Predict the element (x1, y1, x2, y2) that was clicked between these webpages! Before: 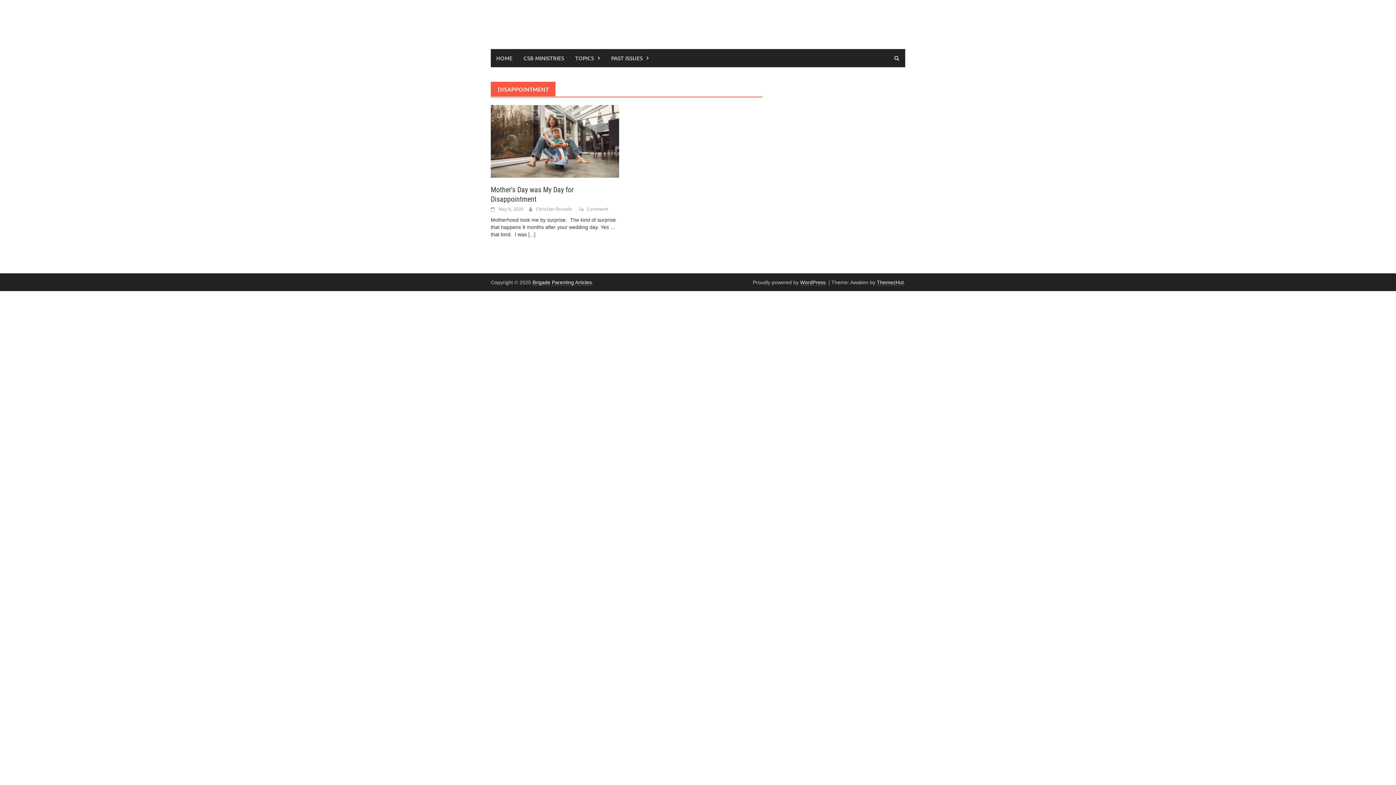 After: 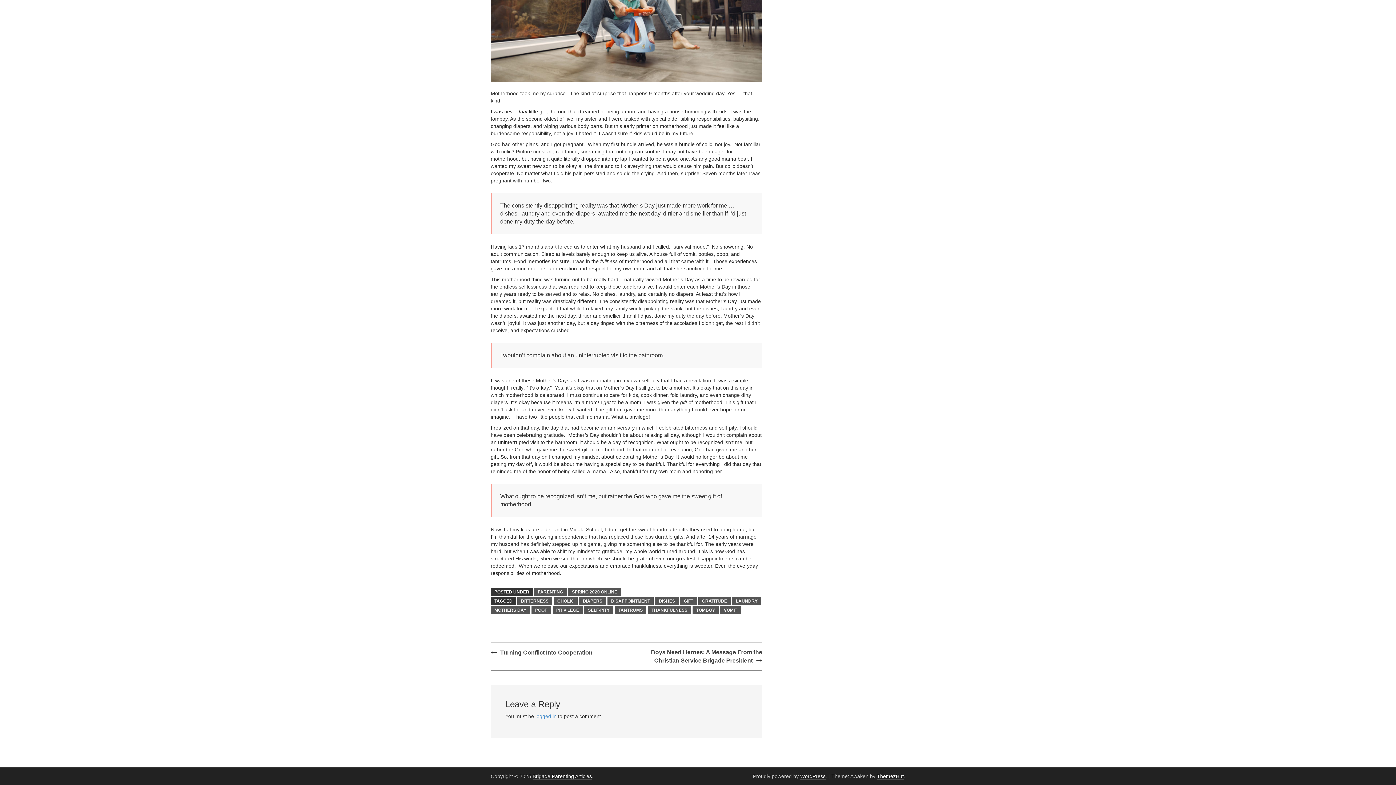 Action: label: Comment bbox: (587, 205, 608, 212)